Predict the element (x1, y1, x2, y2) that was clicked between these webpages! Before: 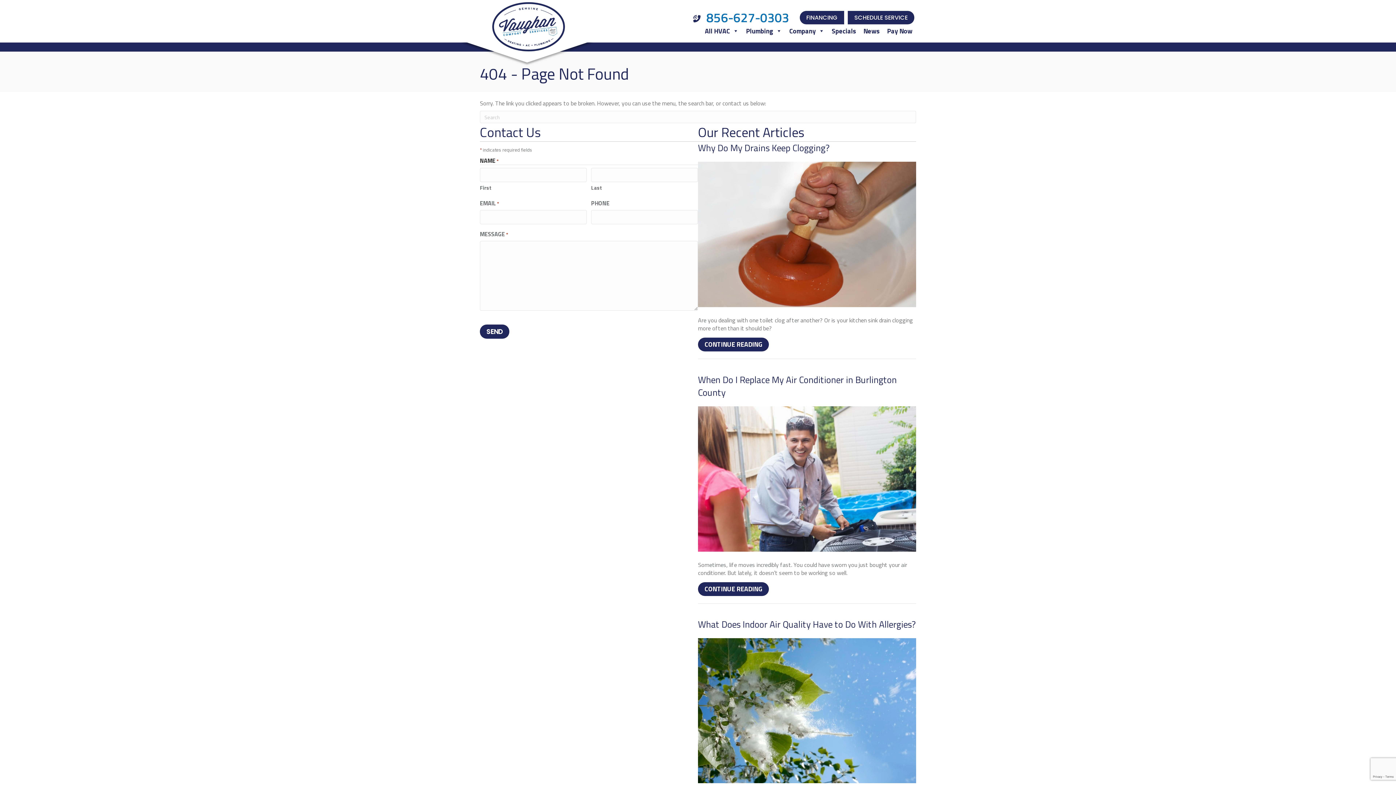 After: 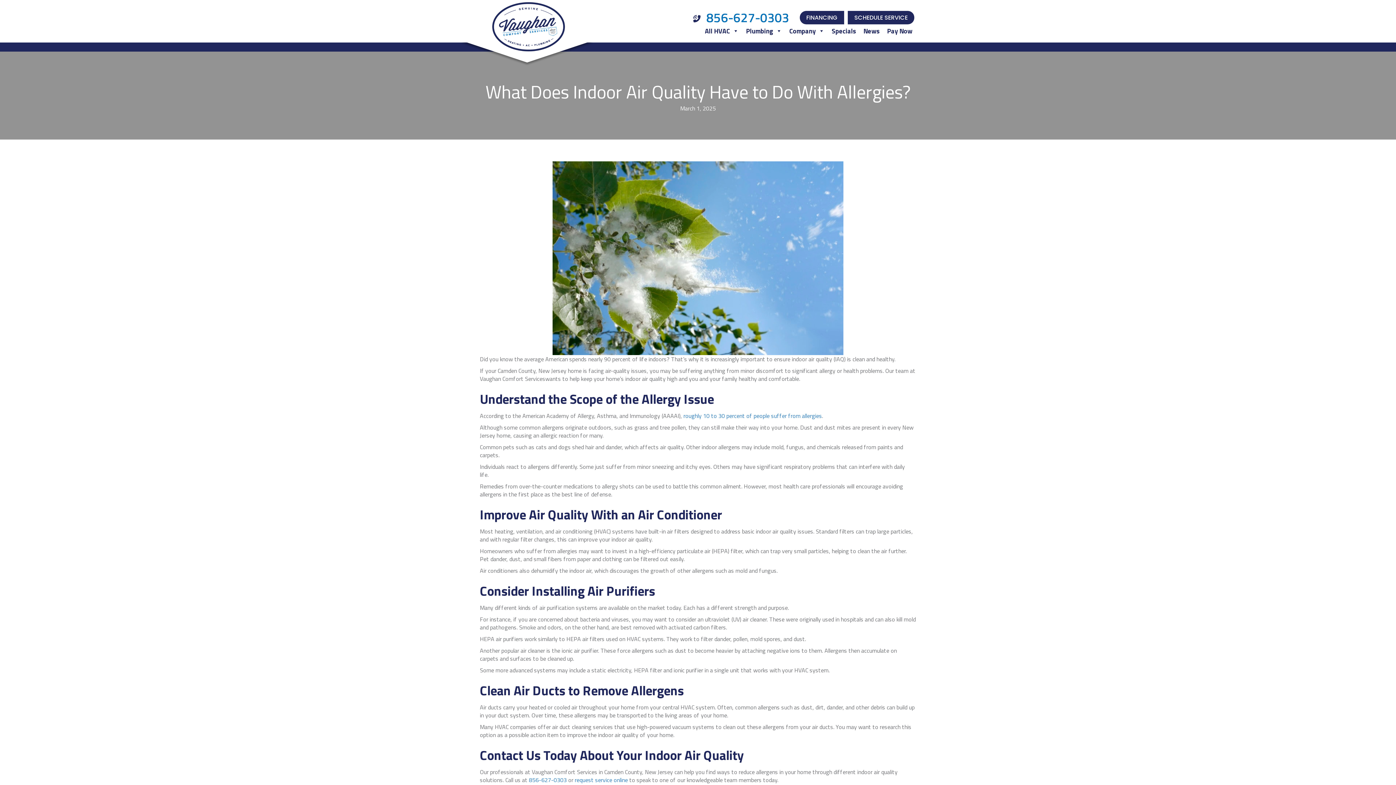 Action: bbox: (698, 705, 916, 714)